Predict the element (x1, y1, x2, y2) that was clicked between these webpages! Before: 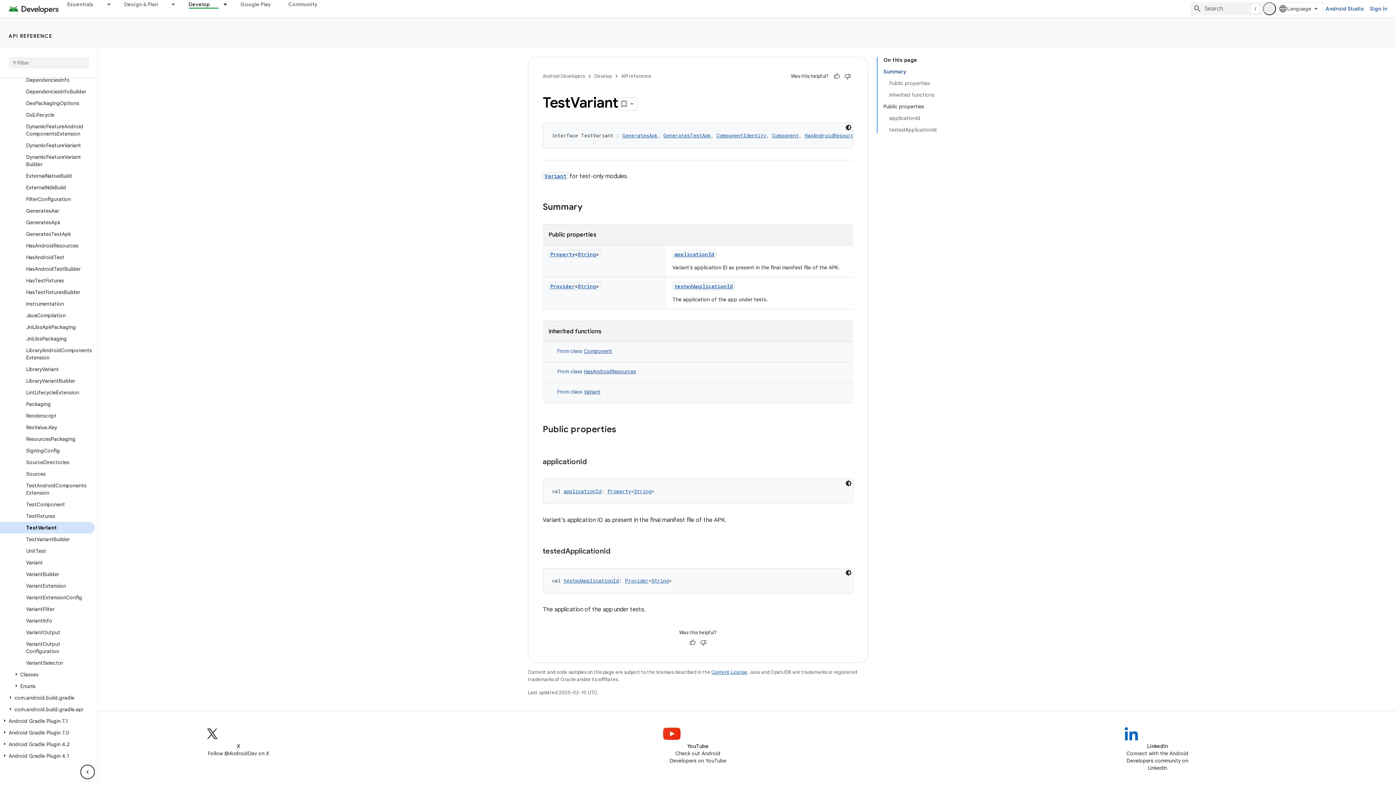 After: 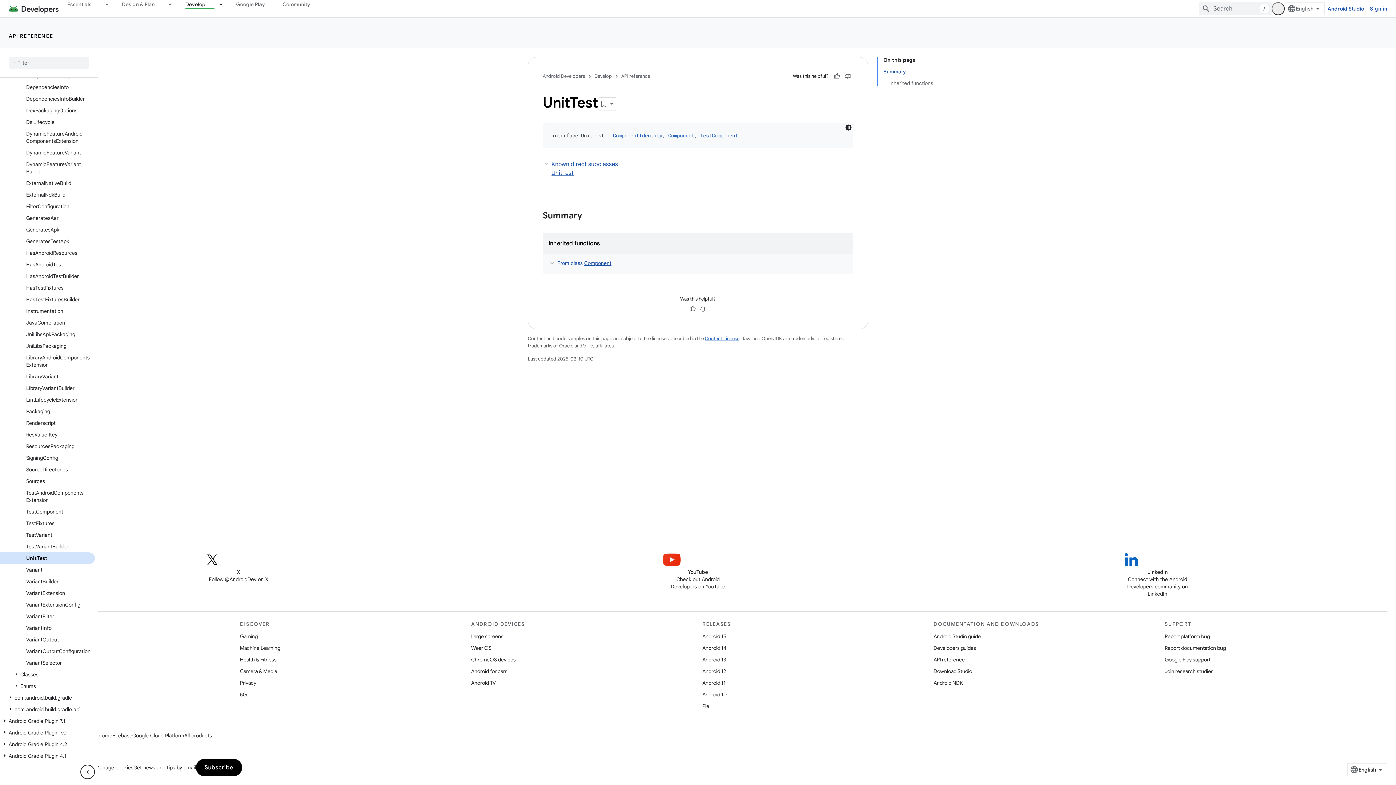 Action: bbox: (0, 545, 94, 557) label: UnitTest